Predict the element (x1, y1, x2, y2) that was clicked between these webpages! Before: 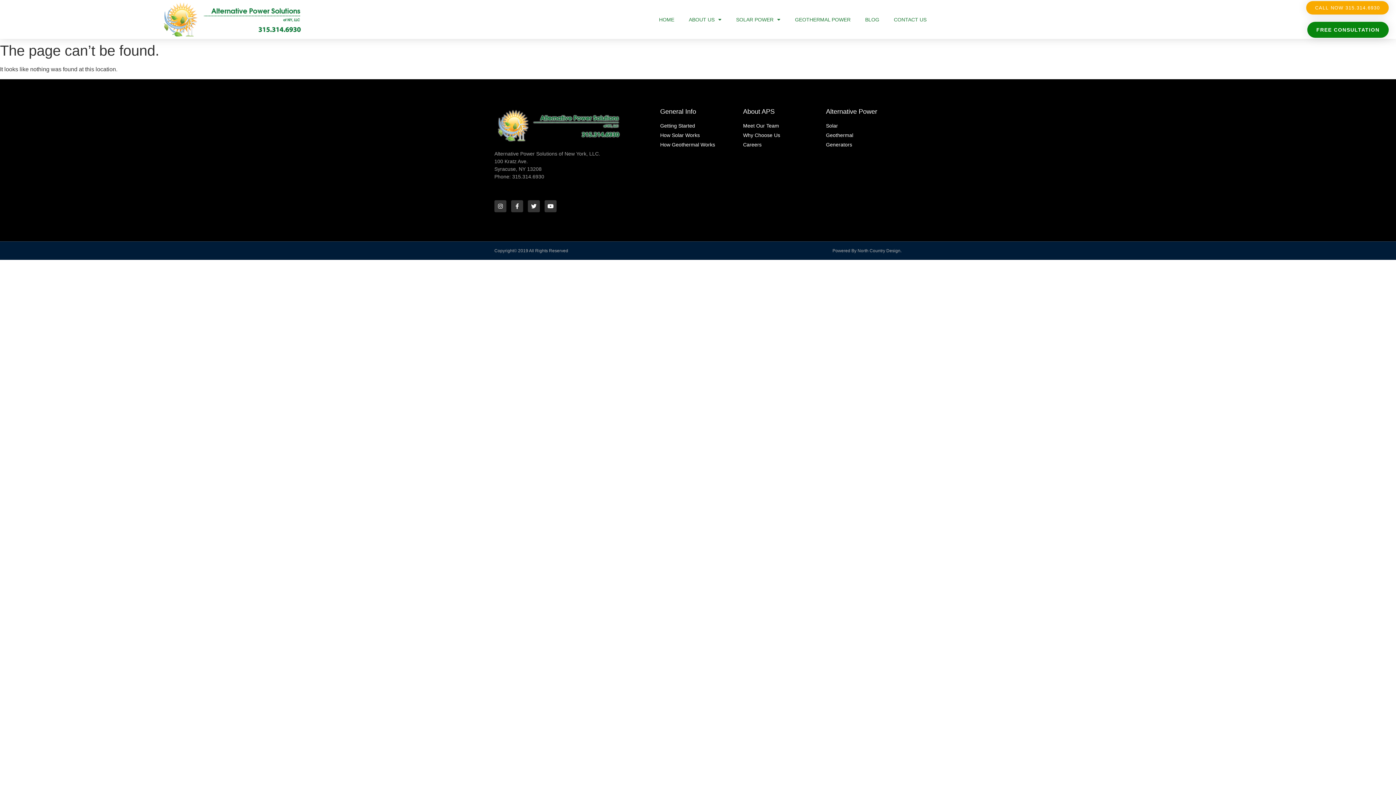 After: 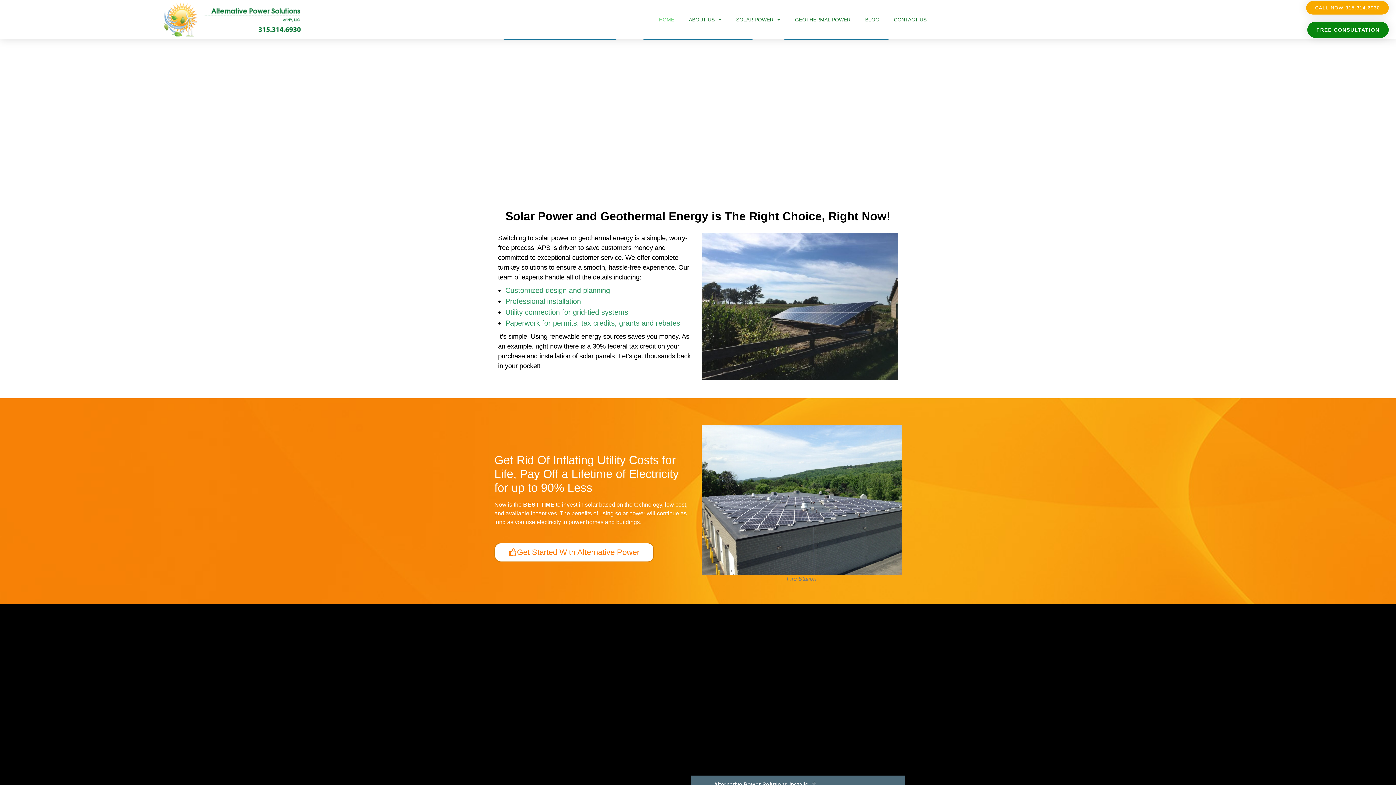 Action: bbox: (155, 0, 309, 39)